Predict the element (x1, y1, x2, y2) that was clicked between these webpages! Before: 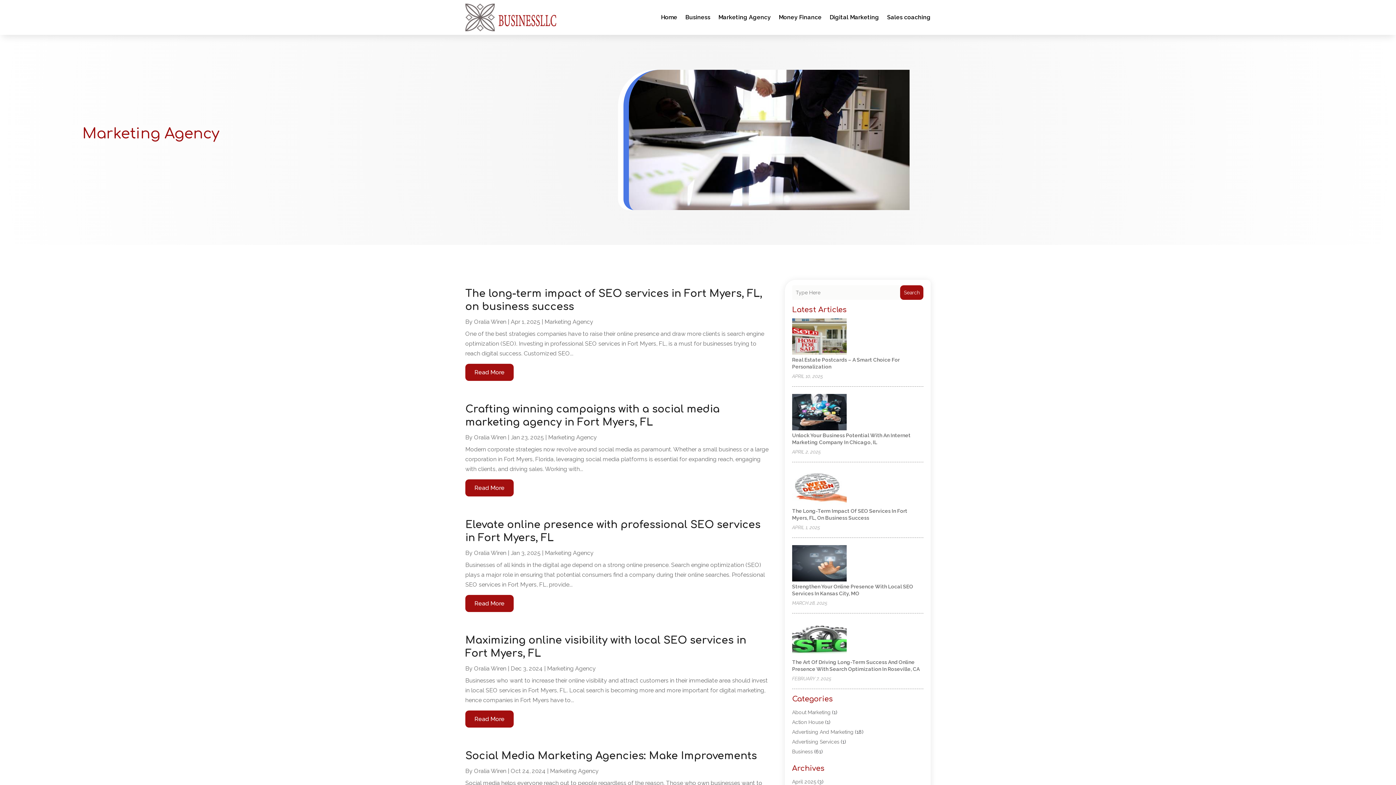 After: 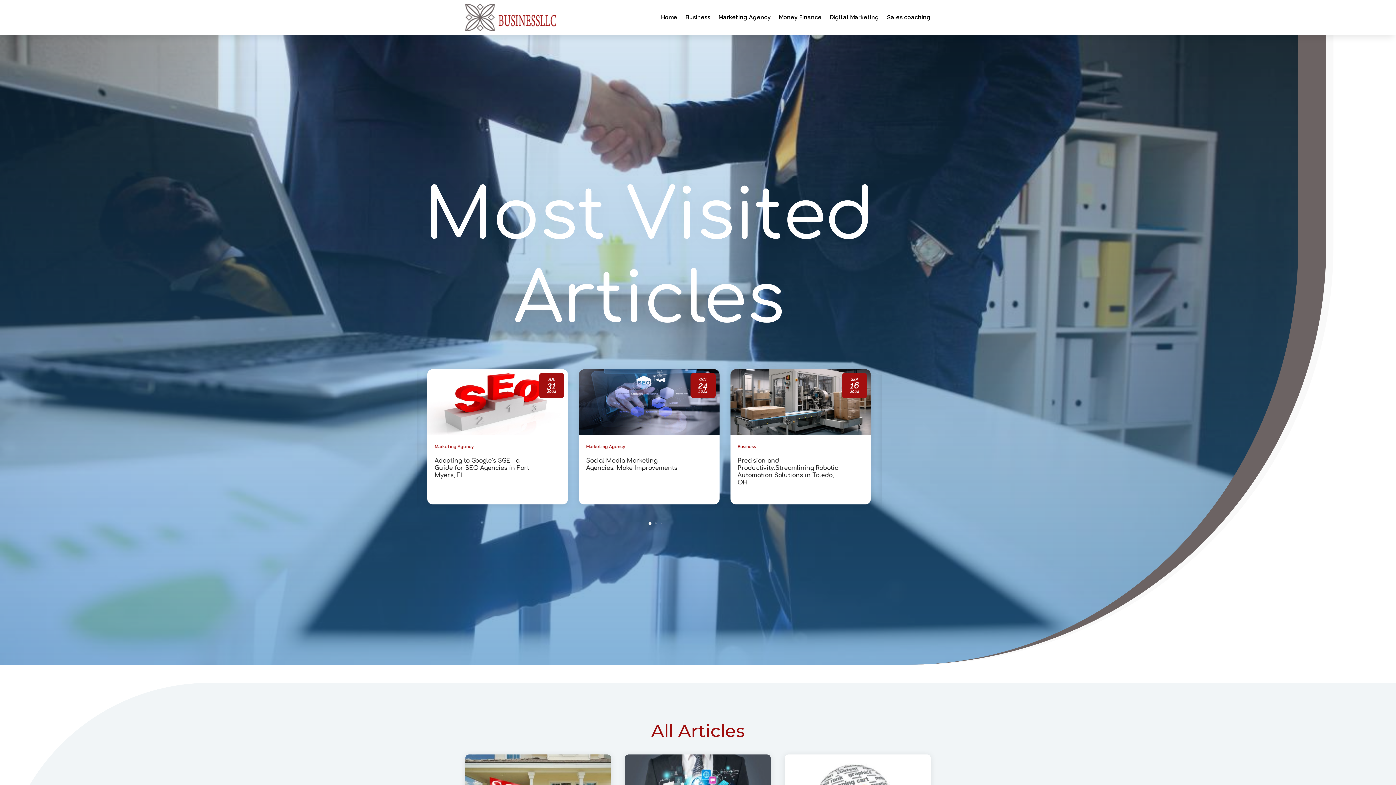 Action: label: Home bbox: (661, 3, 677, 31)